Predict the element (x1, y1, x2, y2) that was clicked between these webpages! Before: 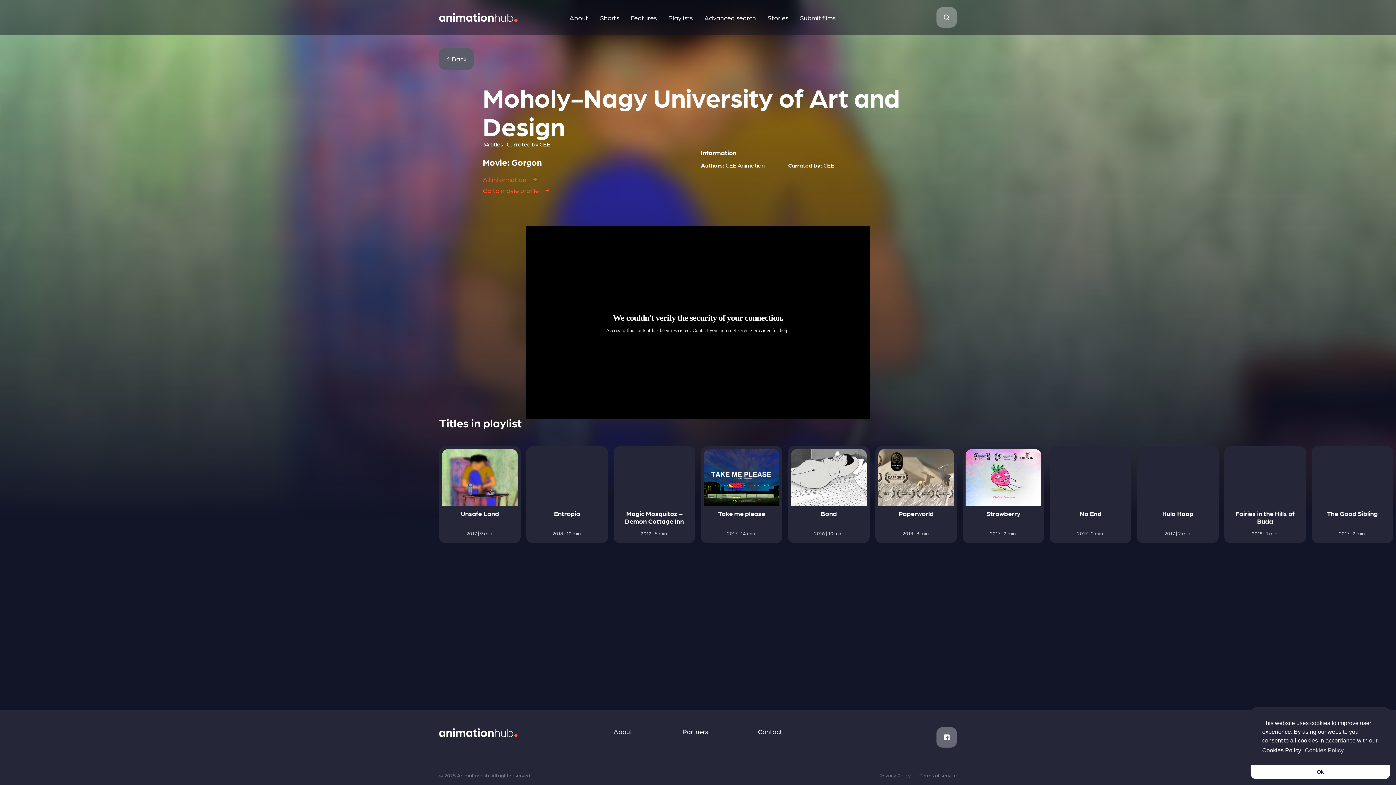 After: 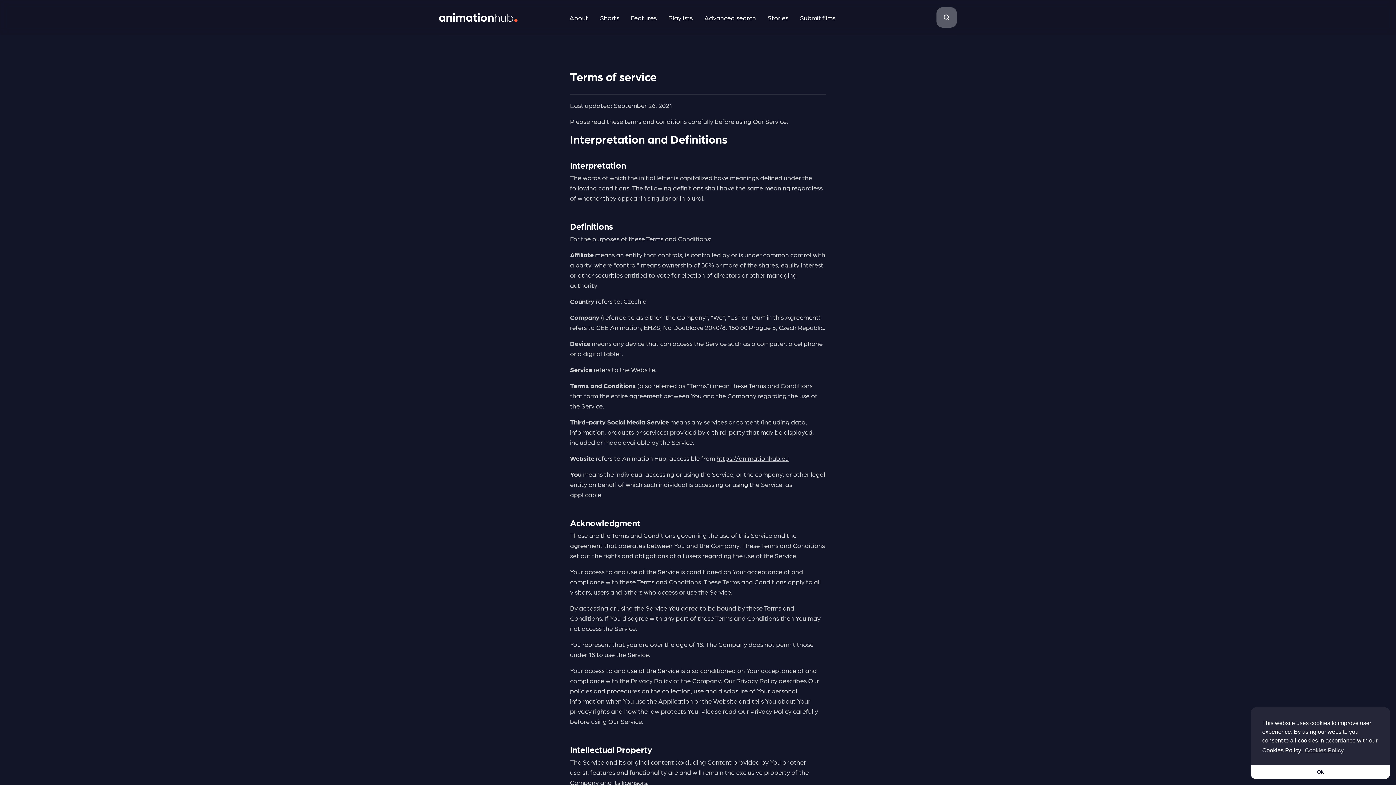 Action: bbox: (919, 772, 957, 778) label: Terms of service